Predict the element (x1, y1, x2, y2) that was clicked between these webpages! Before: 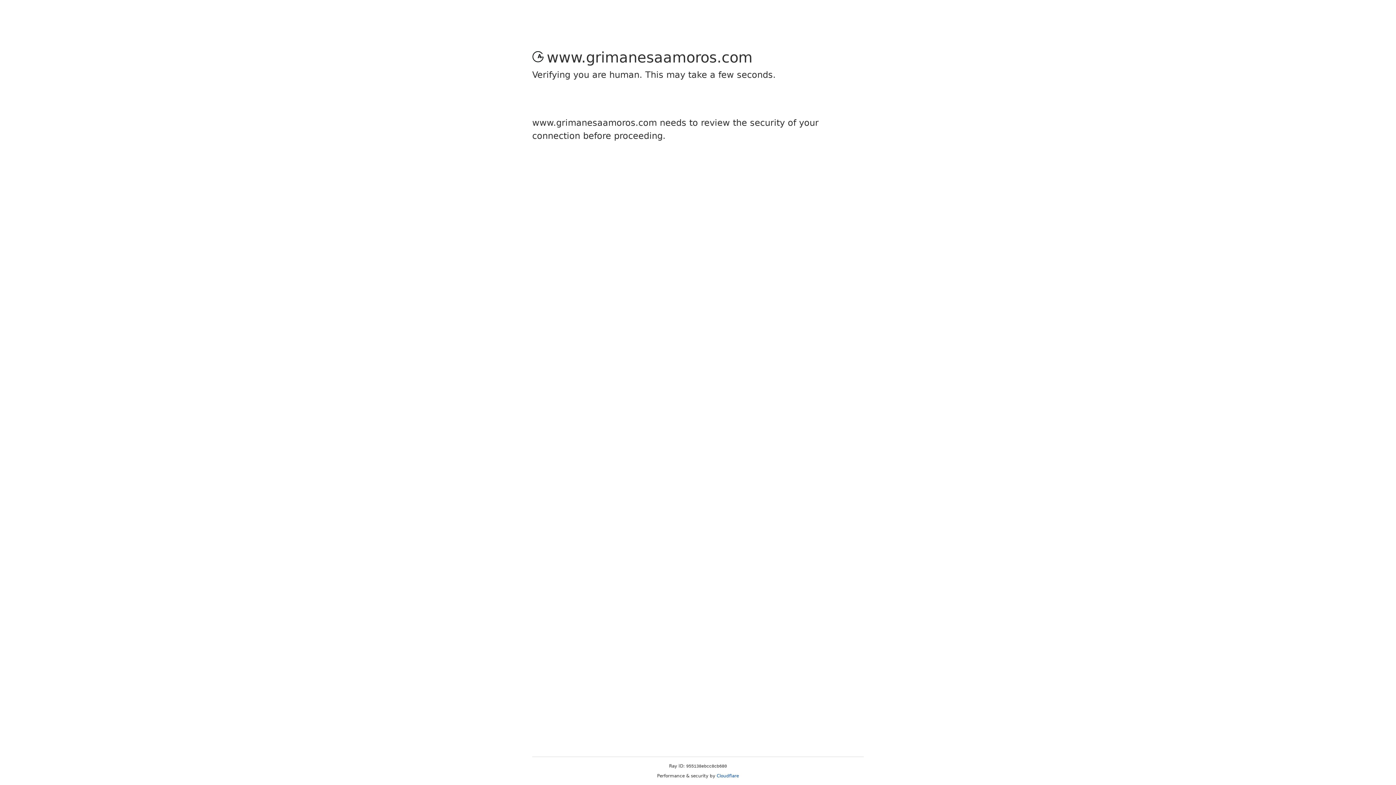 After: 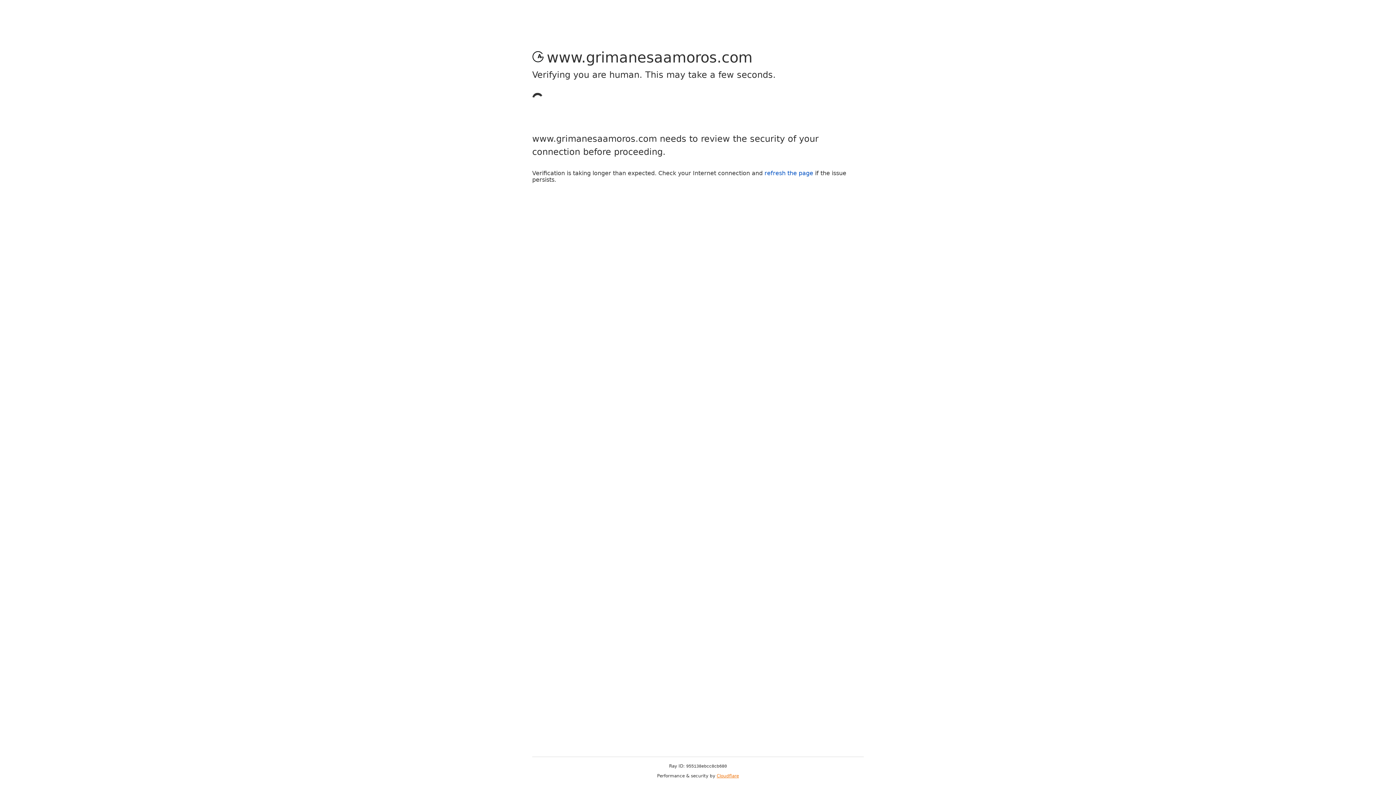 Action: label: Cloudflare bbox: (716, 773, 739, 778)